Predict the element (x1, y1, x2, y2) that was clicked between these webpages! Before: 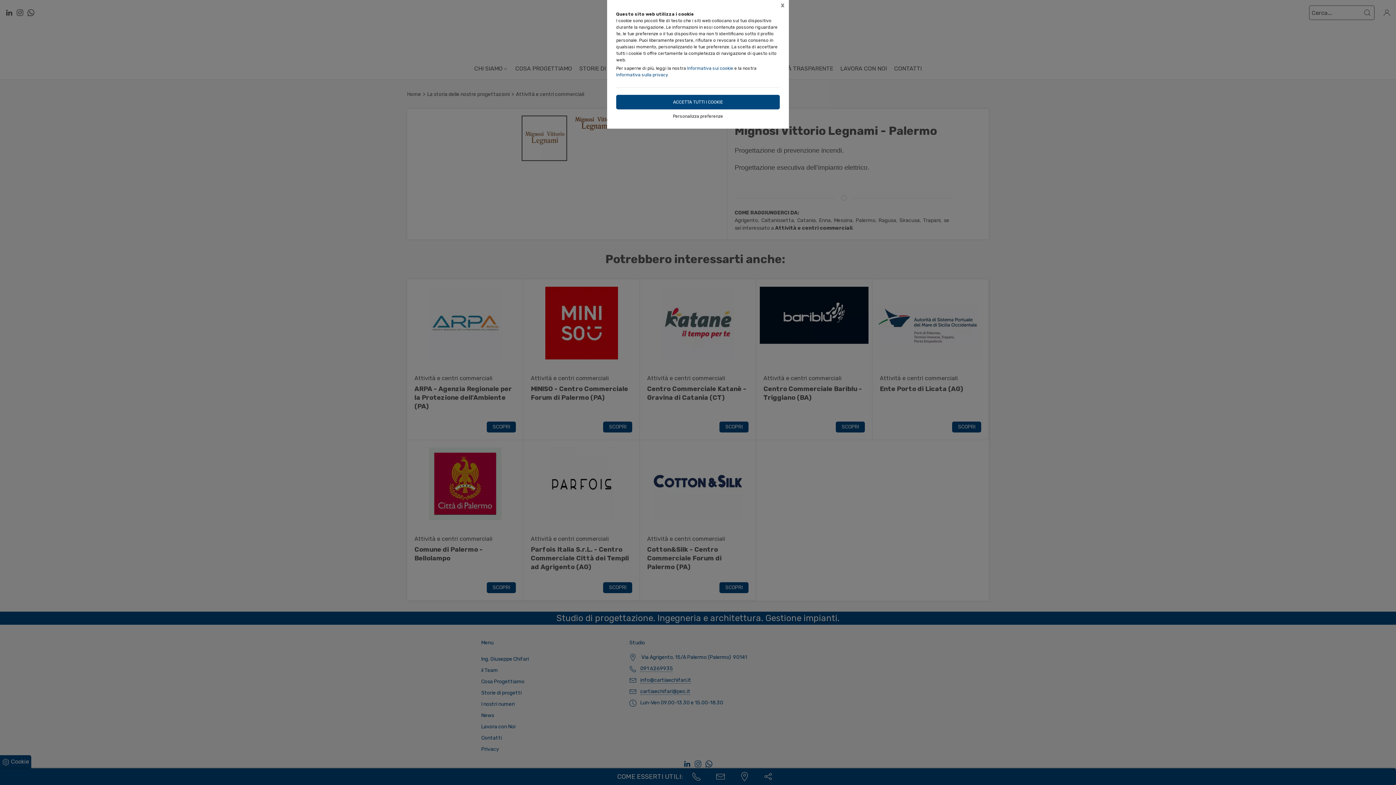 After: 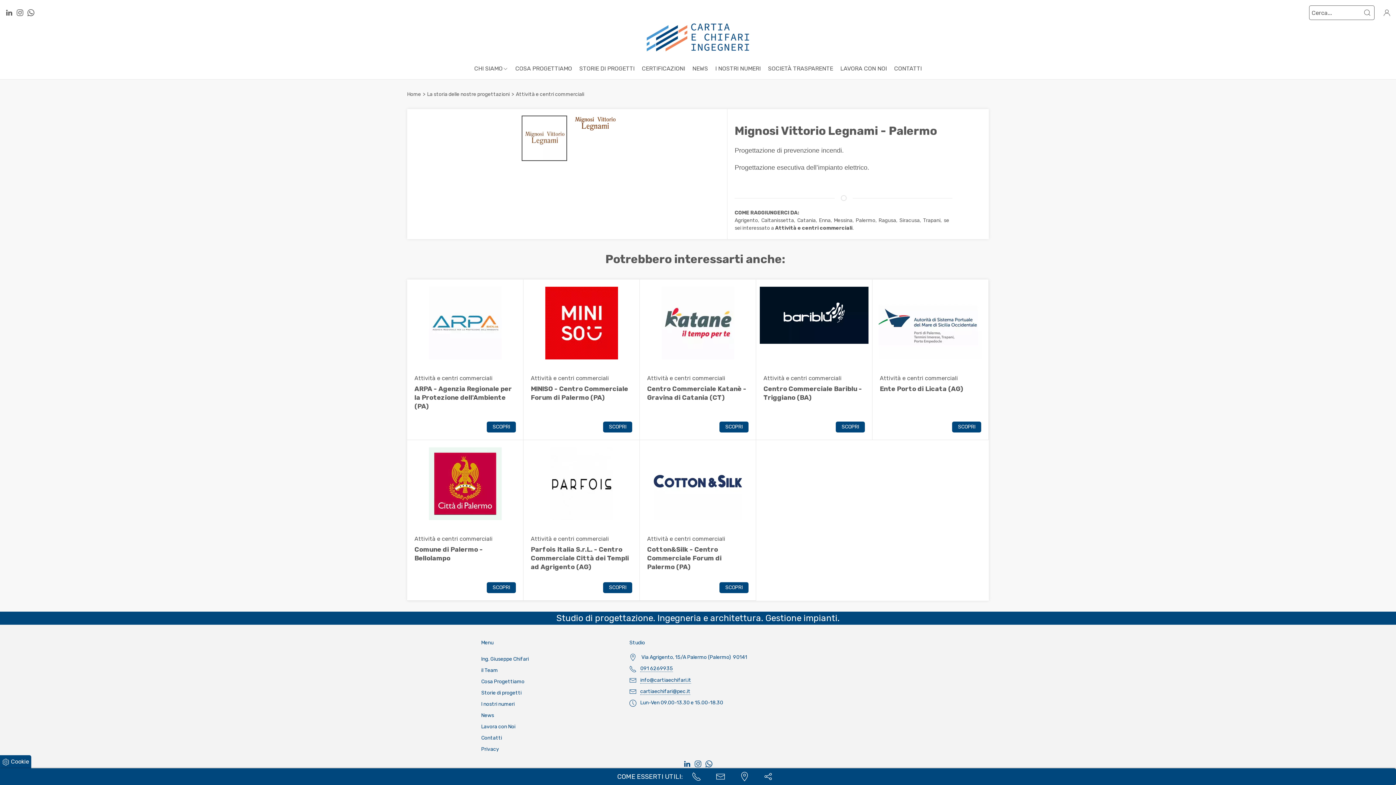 Action: label: X bbox: (776, 0, 789, 11)